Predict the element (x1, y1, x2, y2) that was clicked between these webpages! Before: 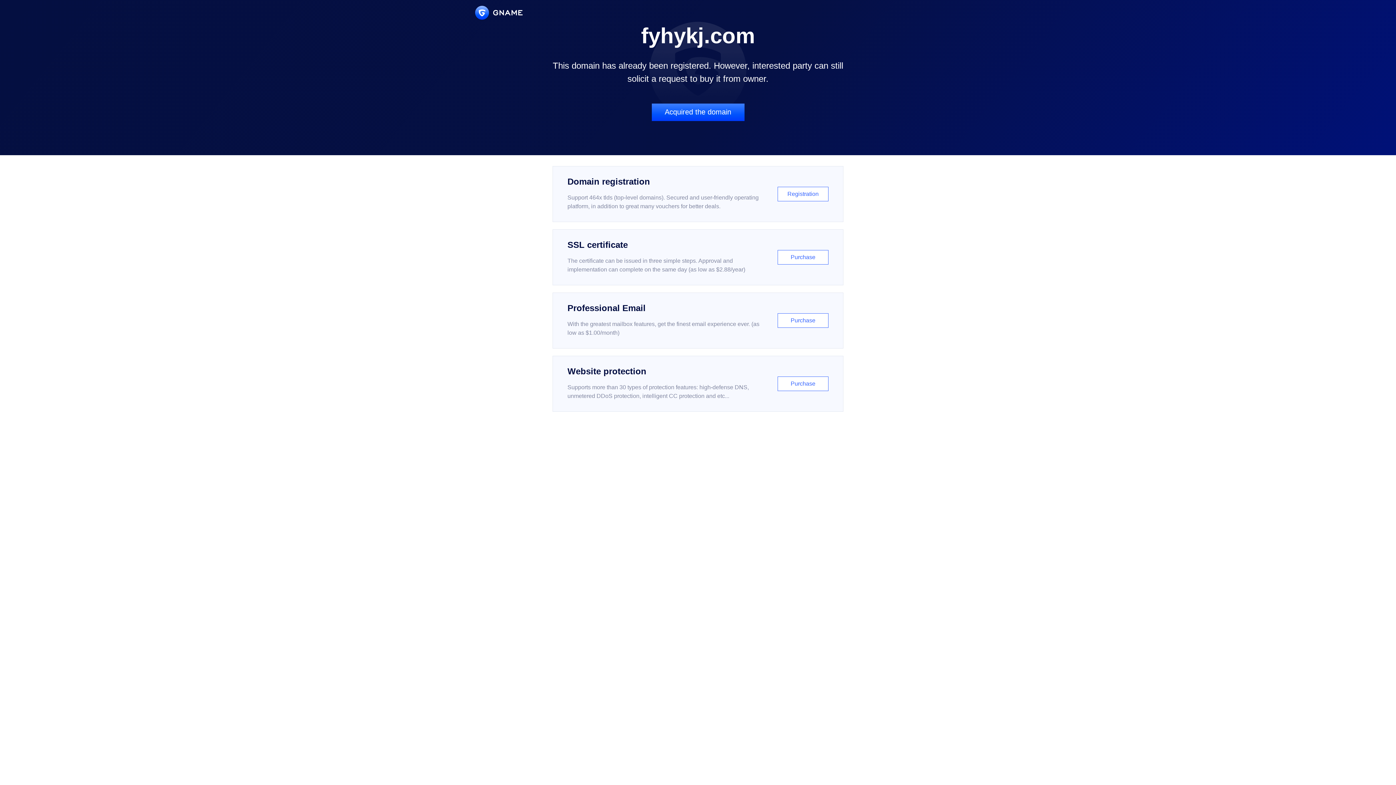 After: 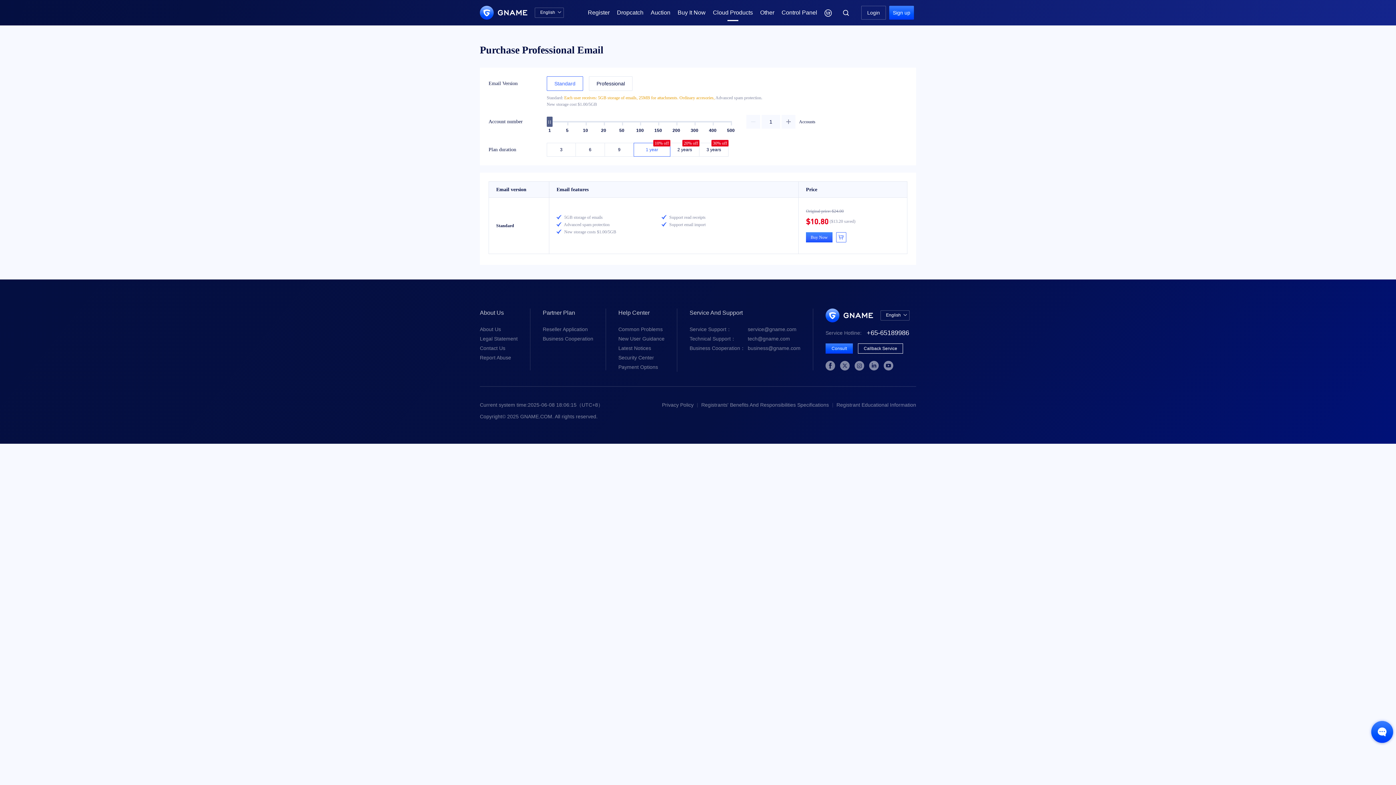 Action: bbox: (552, 292, 843, 348) label: Professional Email

With the greatest mailbox features, get the finest email experience ever. (as low as $1.00/month)

Purchase